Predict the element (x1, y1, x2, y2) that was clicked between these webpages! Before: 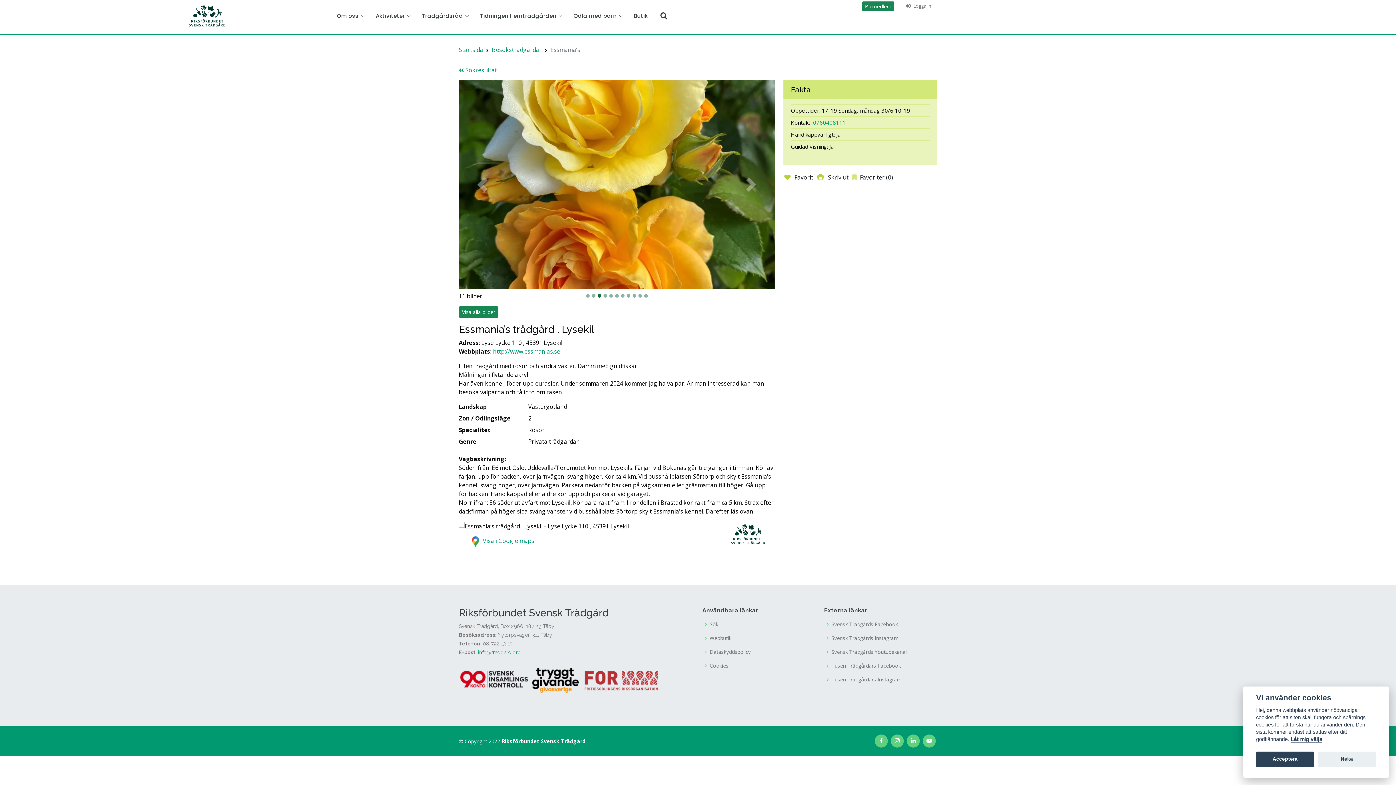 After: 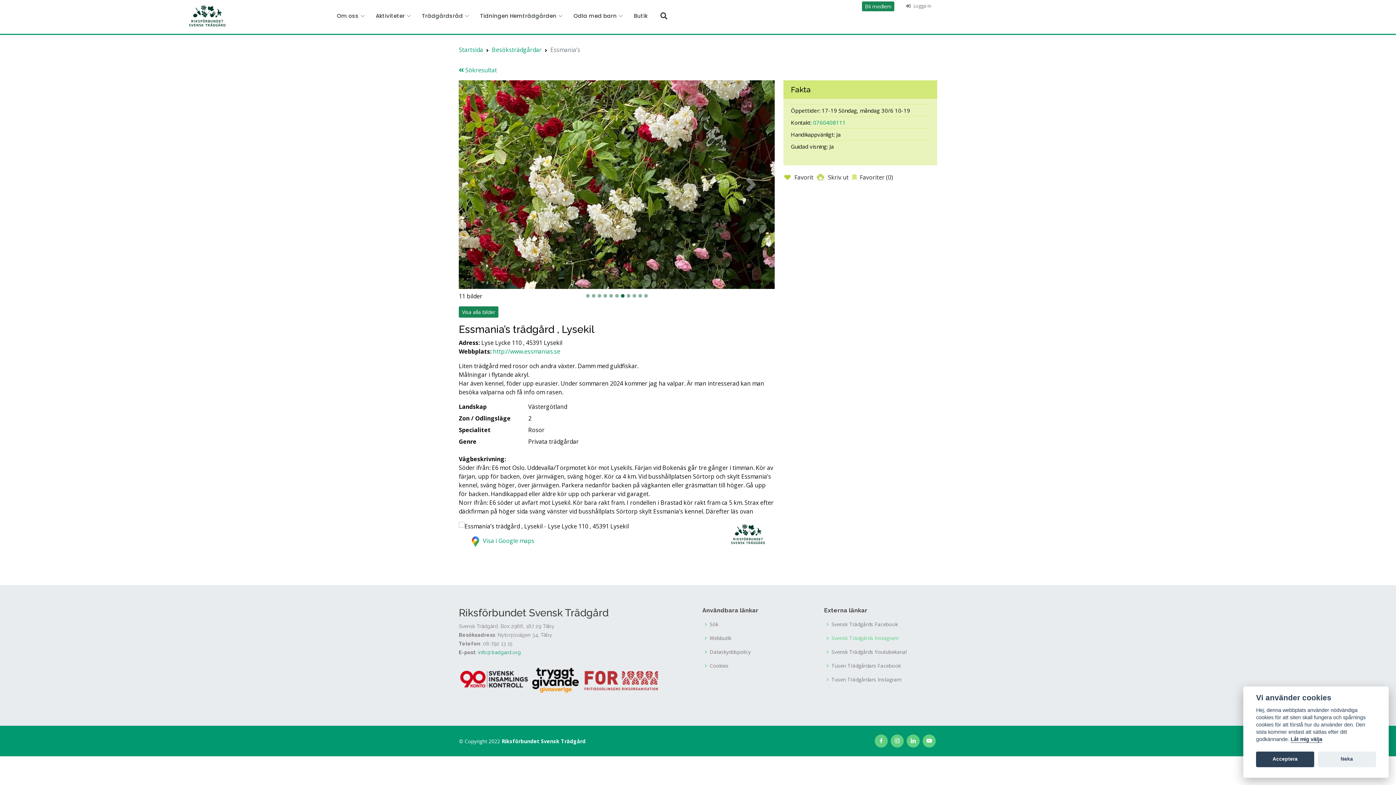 Action: bbox: (831, 601, 898, 606) label: Svensk Trädgårds Instagram